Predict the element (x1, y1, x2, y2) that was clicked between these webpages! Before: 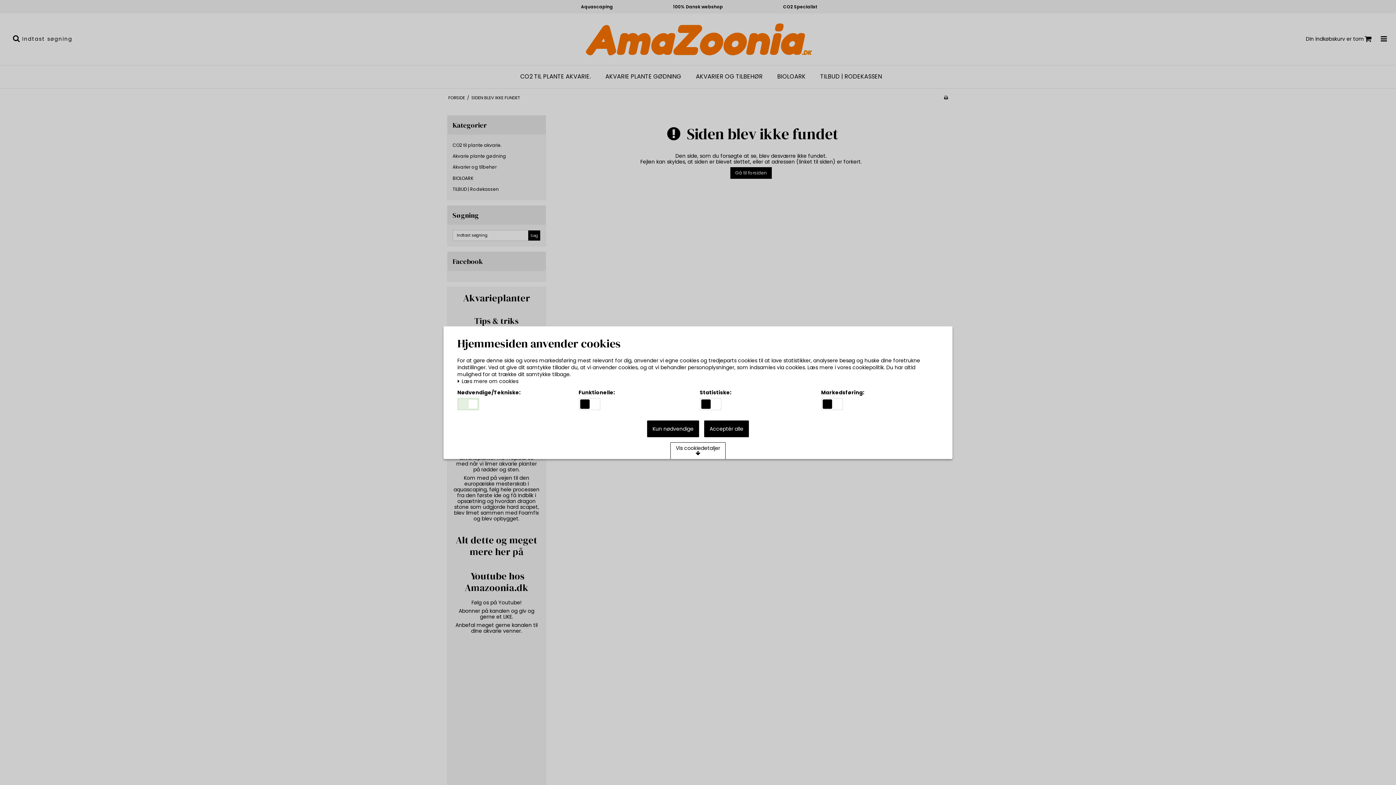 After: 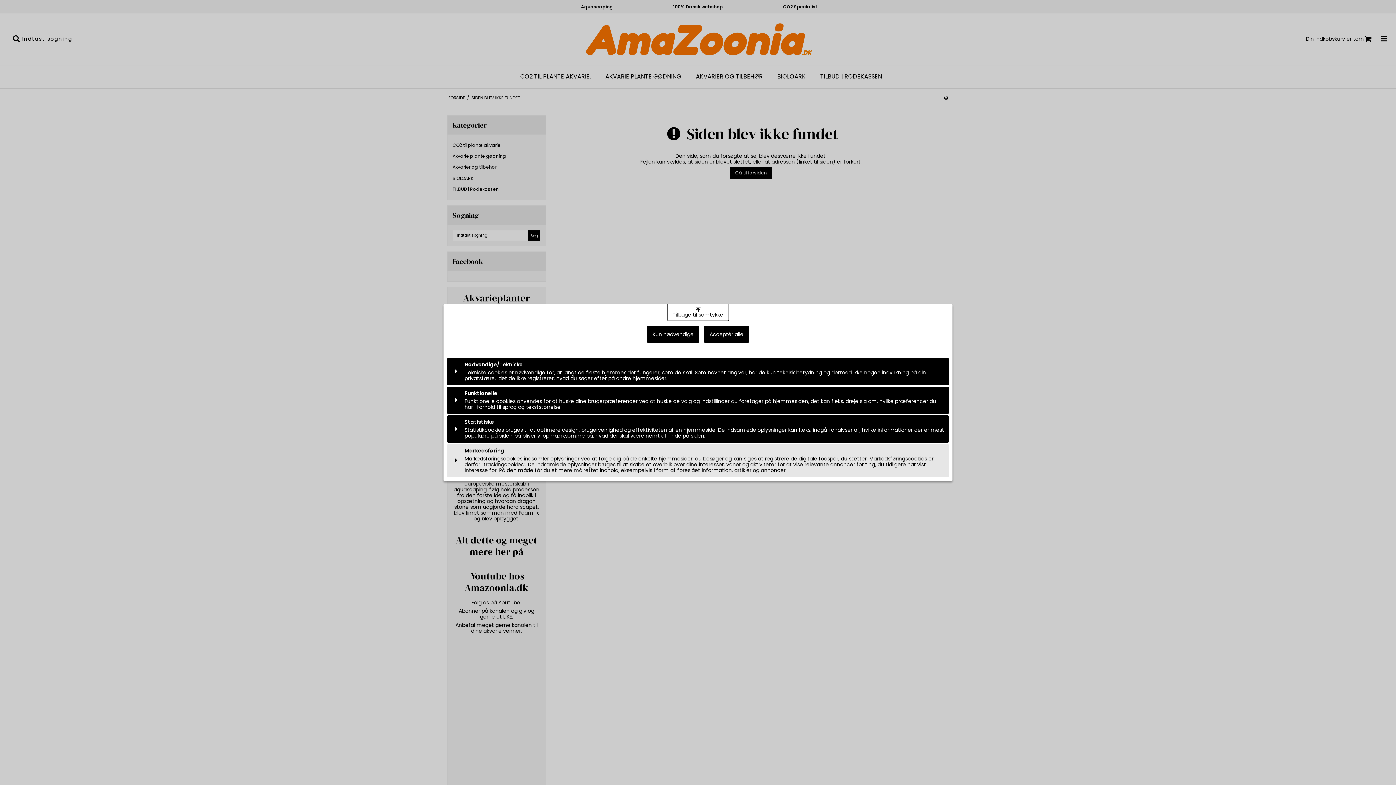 Action: label: Vis cookiedetaljer bbox: (670, 442, 725, 459)